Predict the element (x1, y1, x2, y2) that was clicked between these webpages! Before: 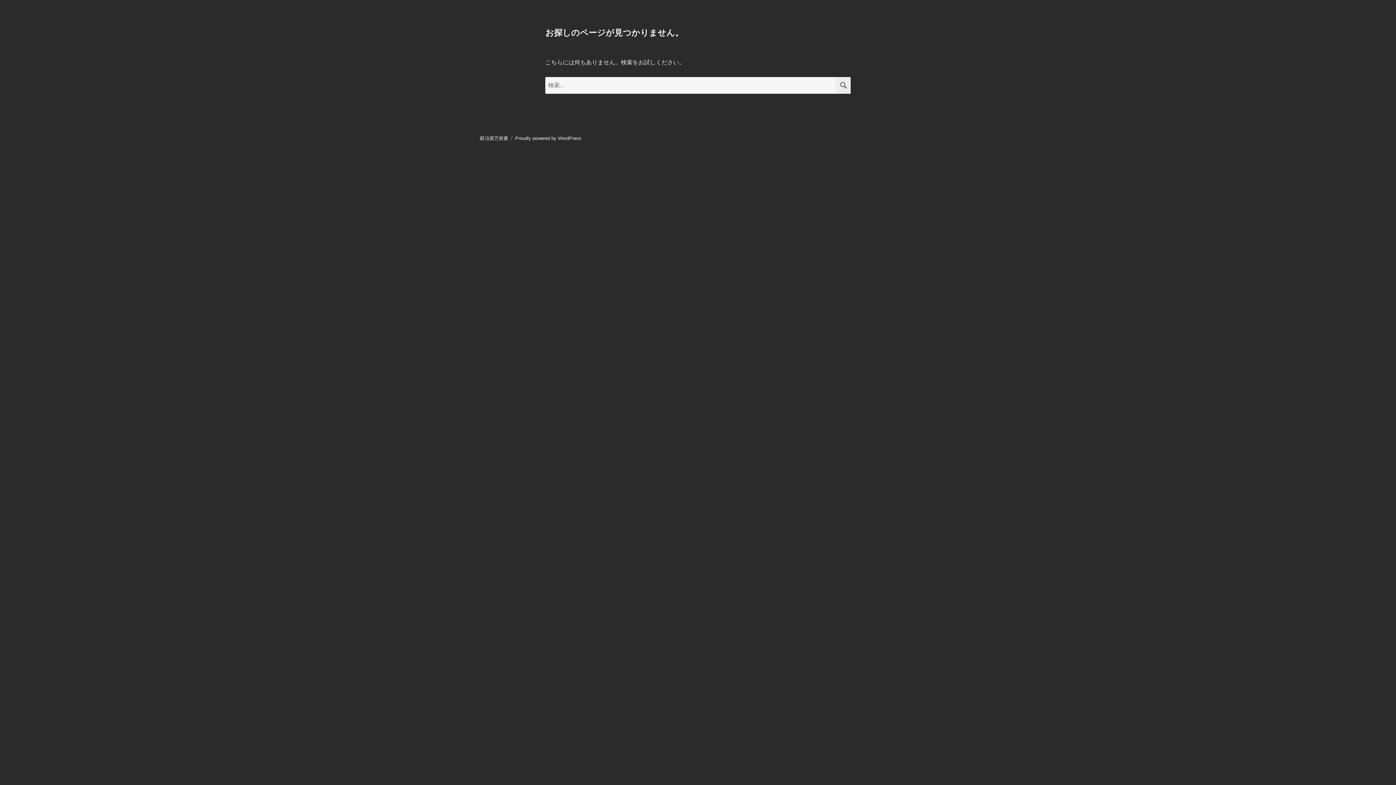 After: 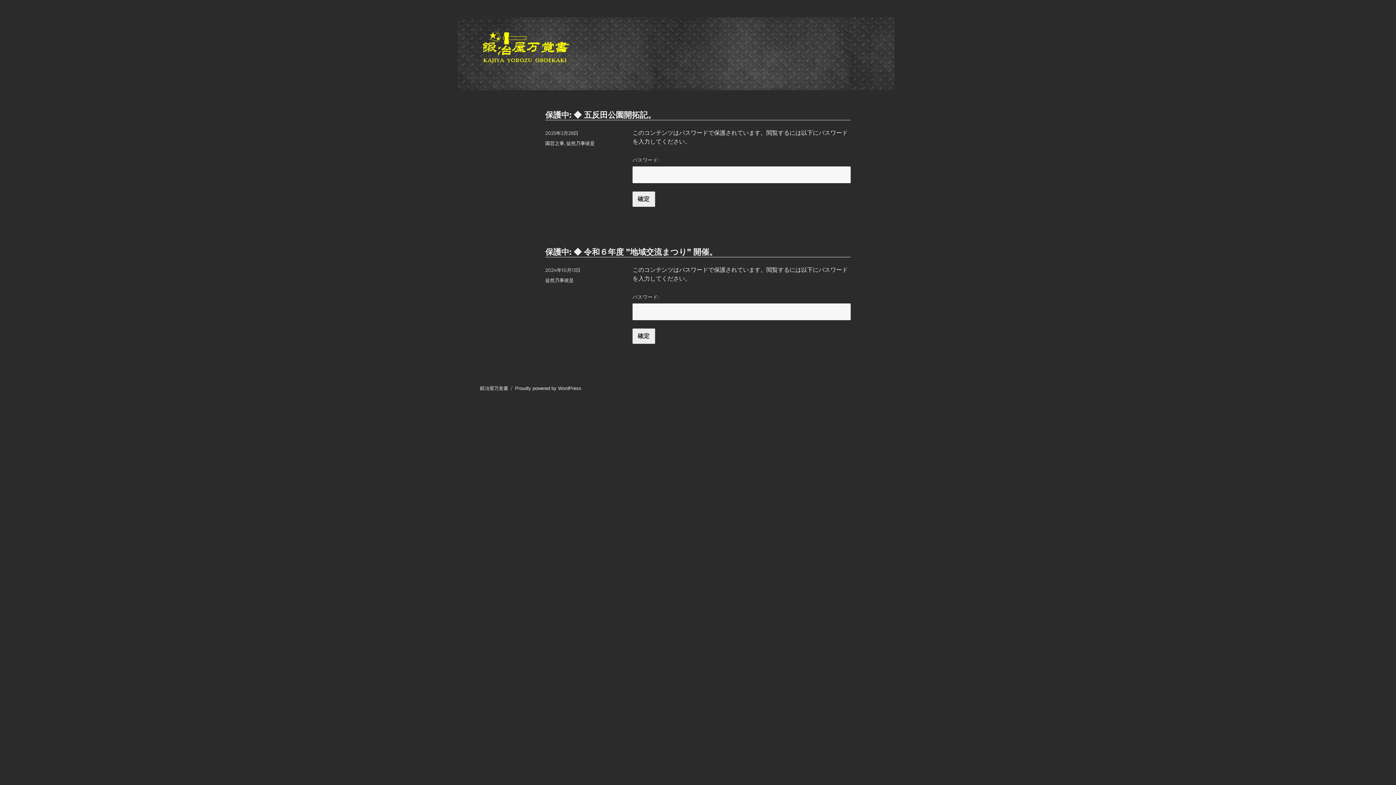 Action: label: 鍛冶屋万覚書 bbox: (480, 135, 508, 141)